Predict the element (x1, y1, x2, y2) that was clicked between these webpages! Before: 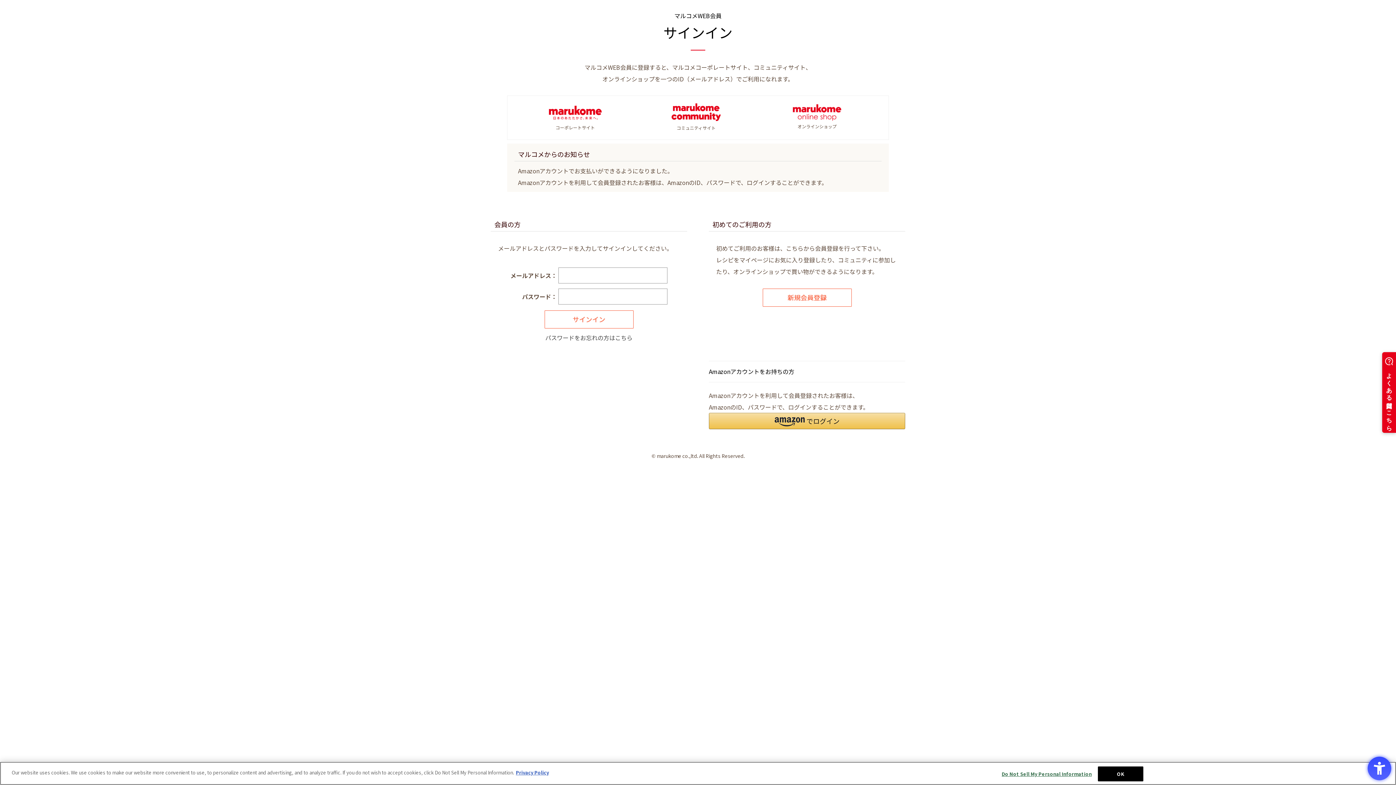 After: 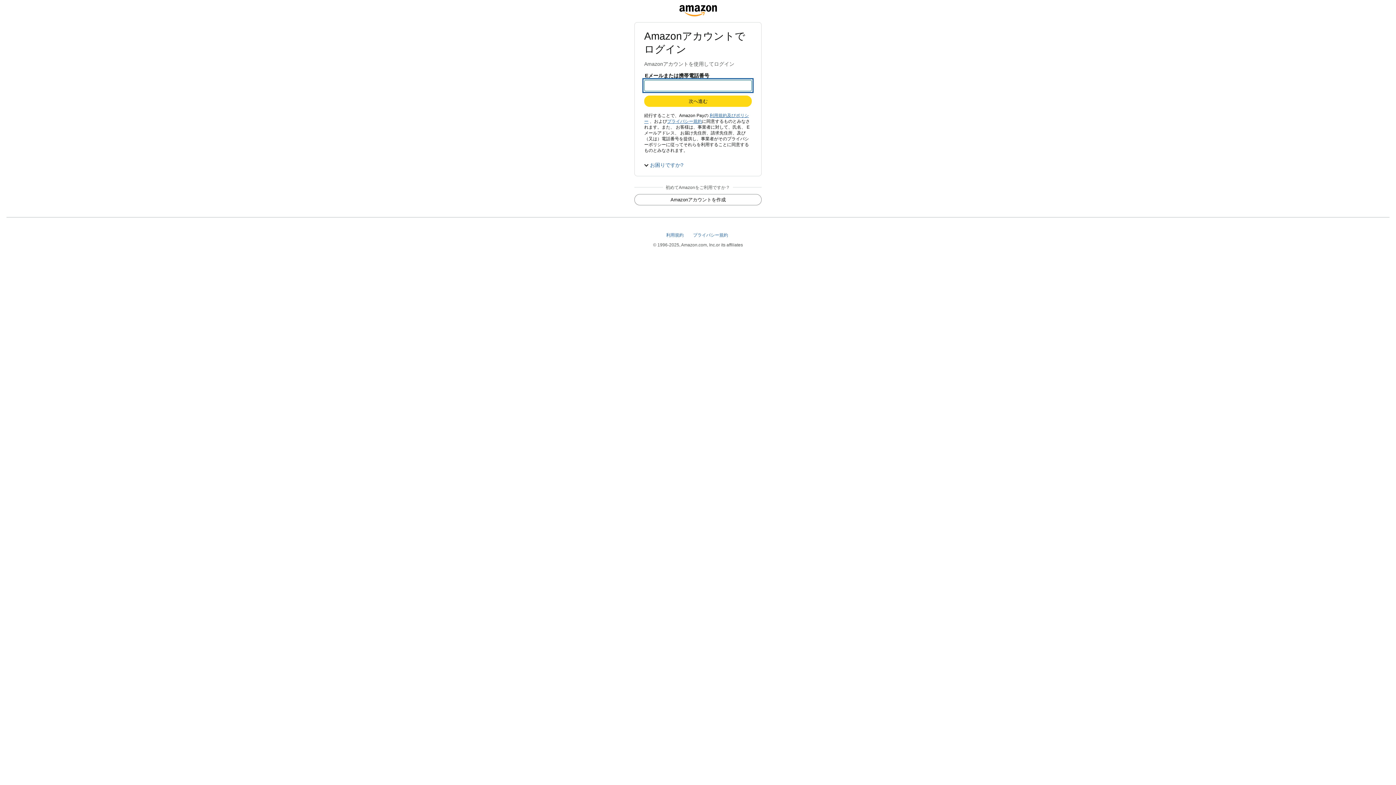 Action: bbox: (709, 413, 905, 429) label: Amazon Pay - Amazonアカウントをお使いください